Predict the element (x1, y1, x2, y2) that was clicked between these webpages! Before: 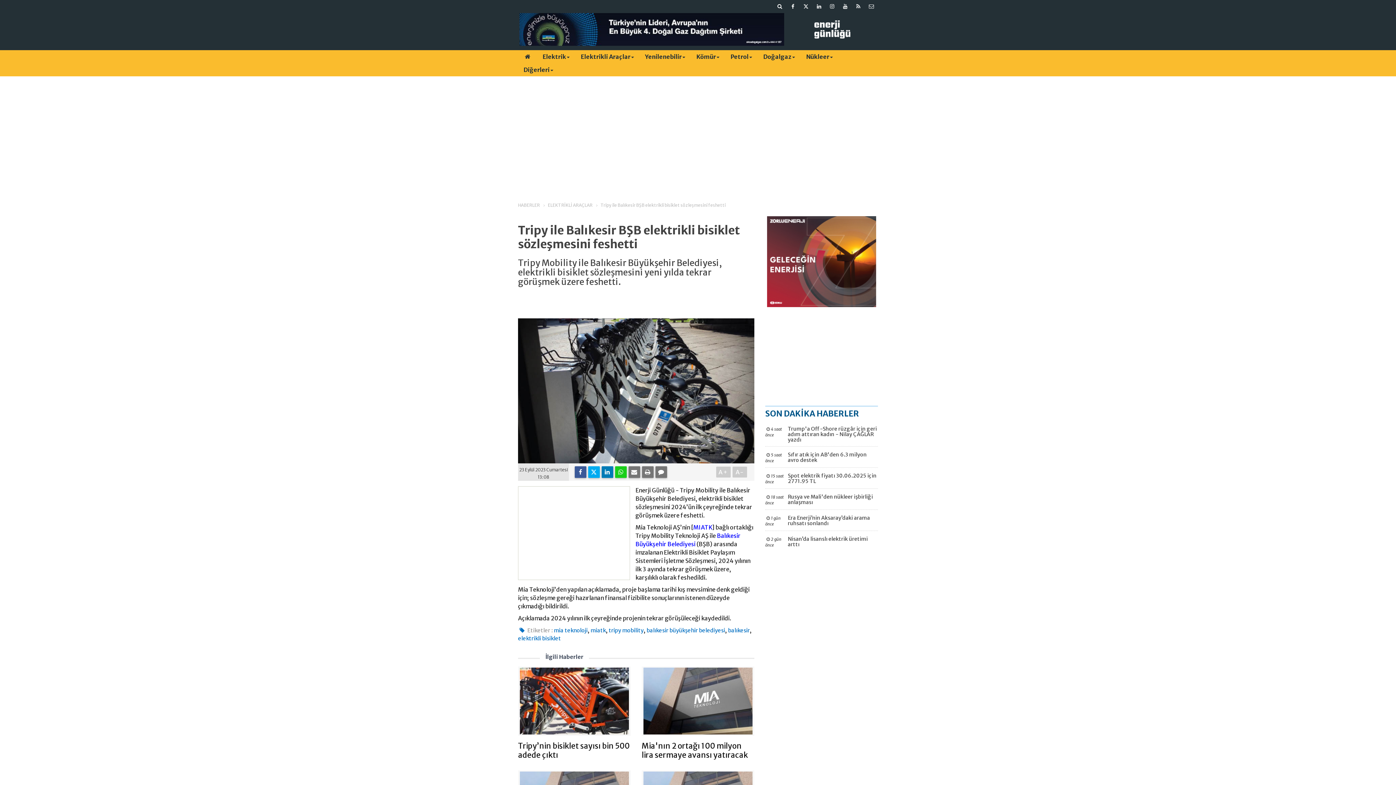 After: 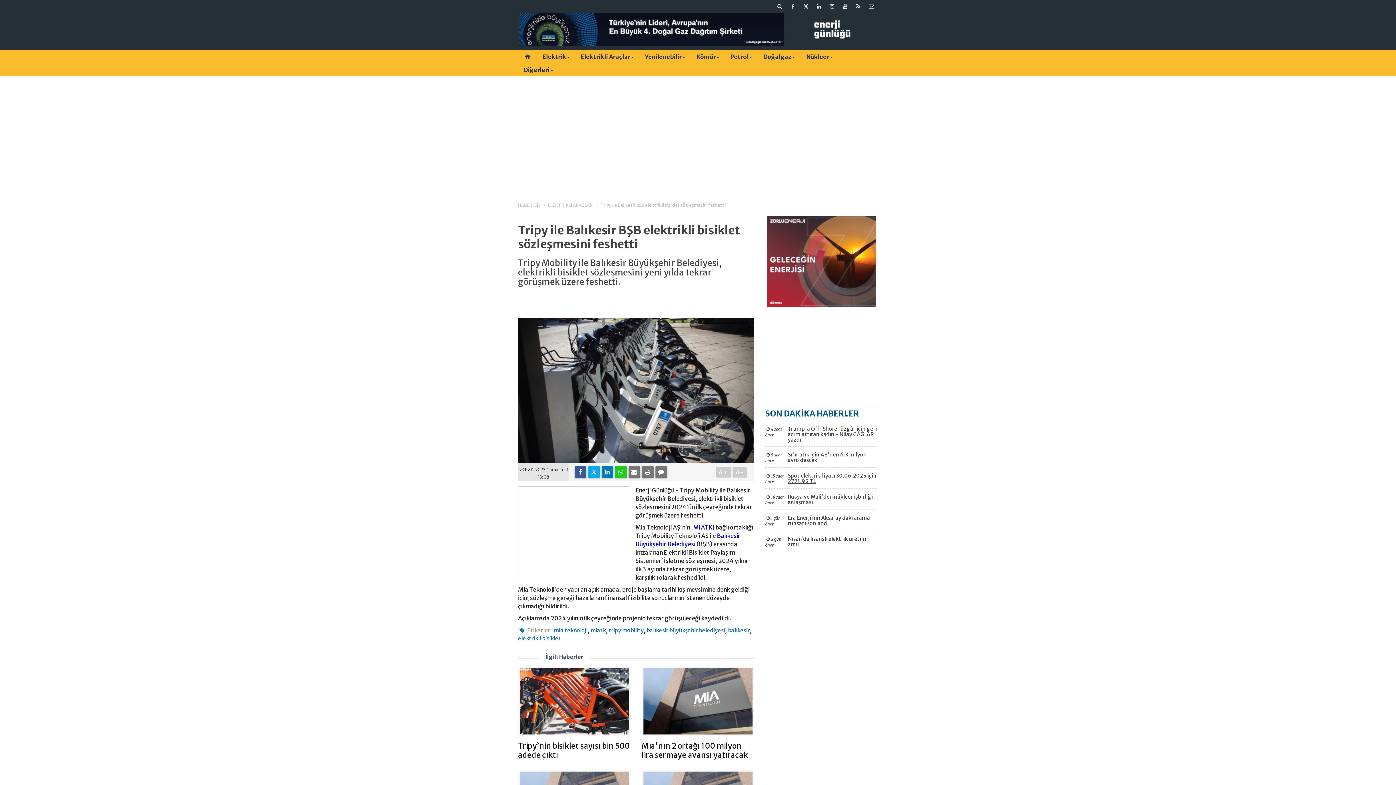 Action: label: 15 saat önce	Spot elektrik fiyatı 30.06.2025 için 2771.95 TL bbox: (765, 472, 878, 479)